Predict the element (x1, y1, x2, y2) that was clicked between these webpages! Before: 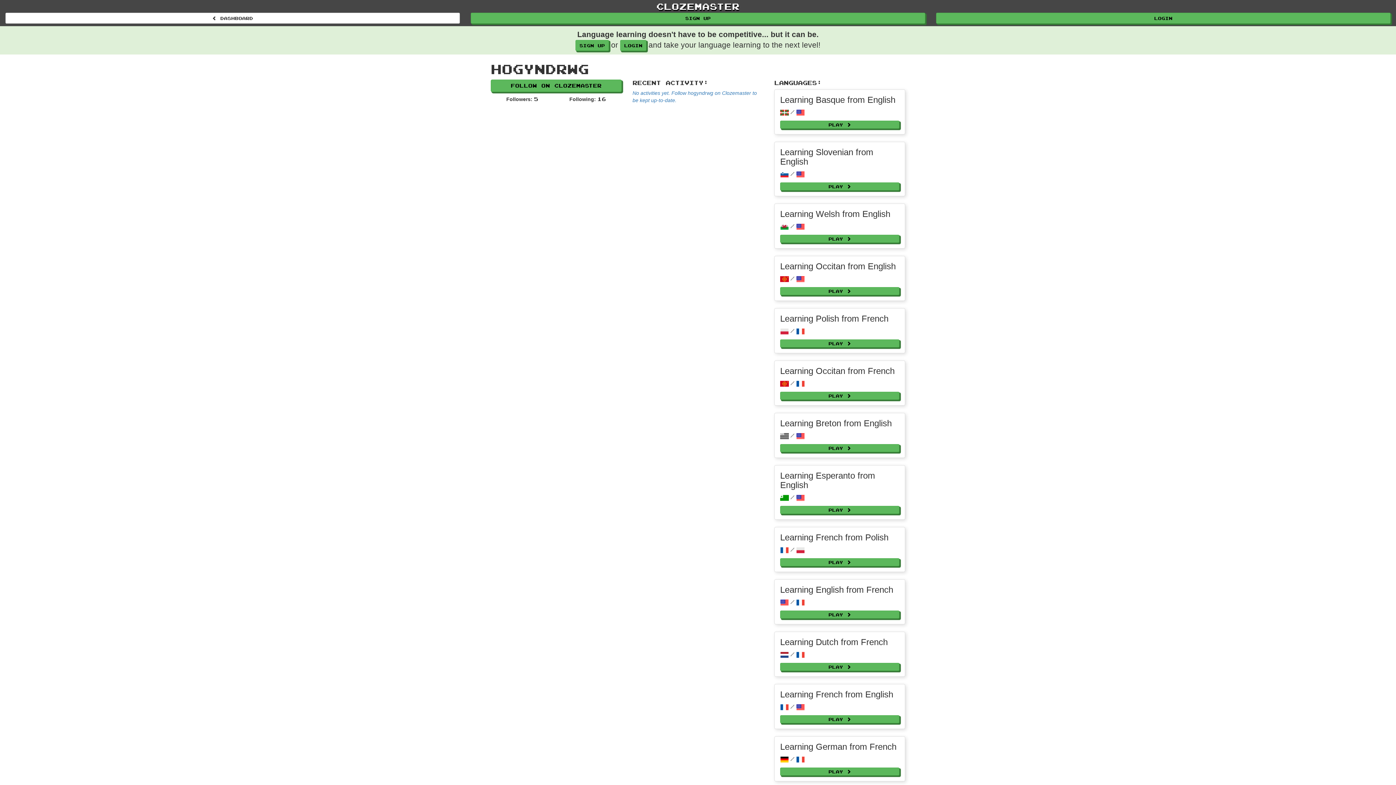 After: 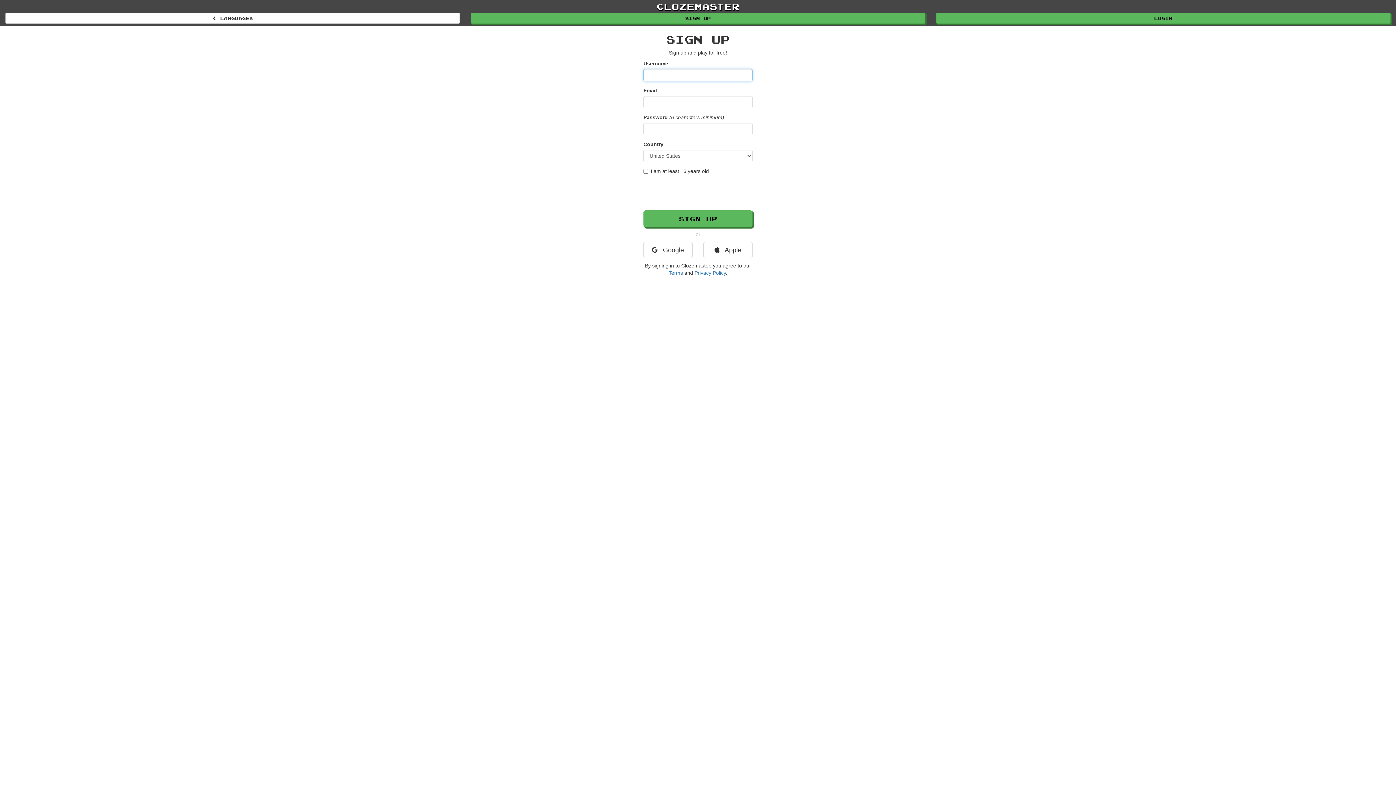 Action: label: Play  bbox: (780, 663, 899, 671)